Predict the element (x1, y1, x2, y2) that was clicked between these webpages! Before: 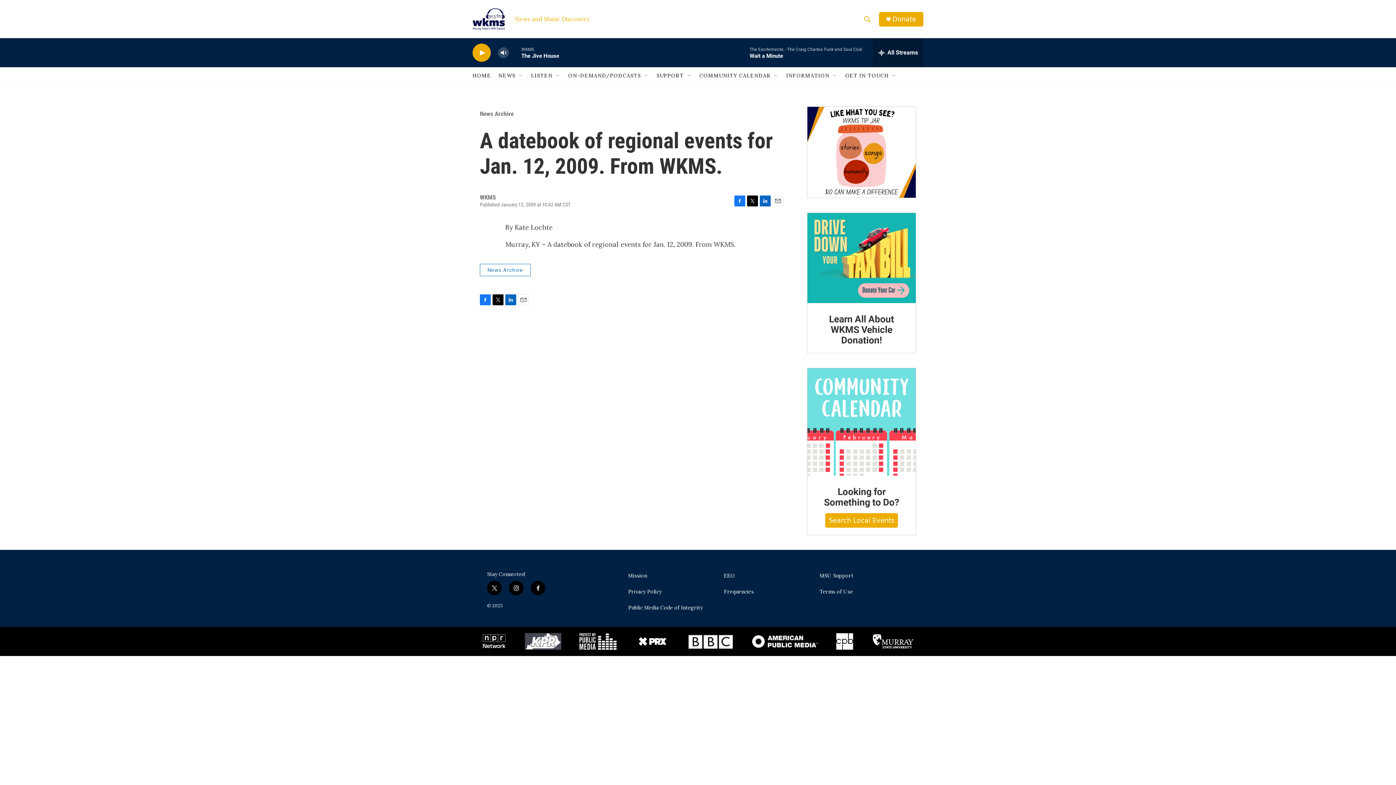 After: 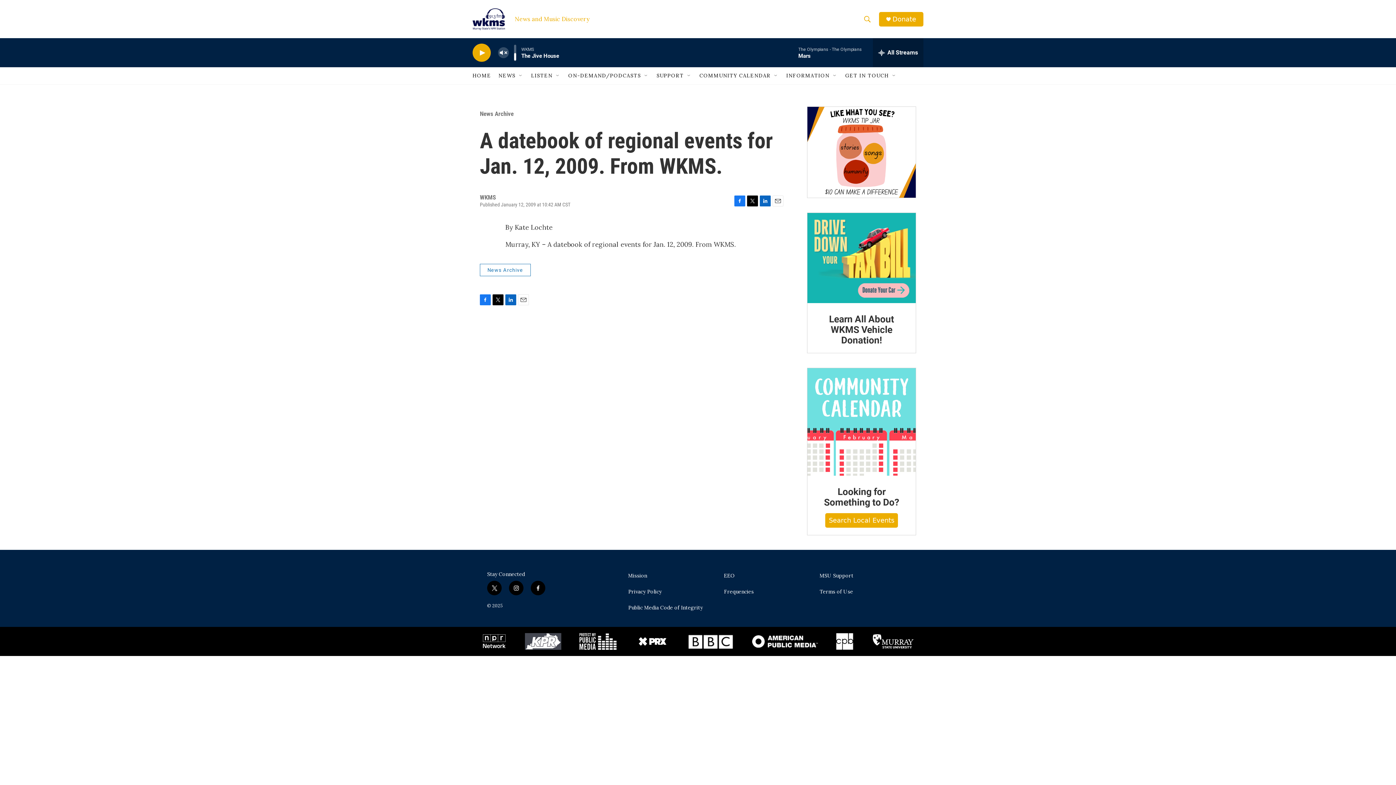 Action: bbox: (497, 44, 509, 60) label: volume